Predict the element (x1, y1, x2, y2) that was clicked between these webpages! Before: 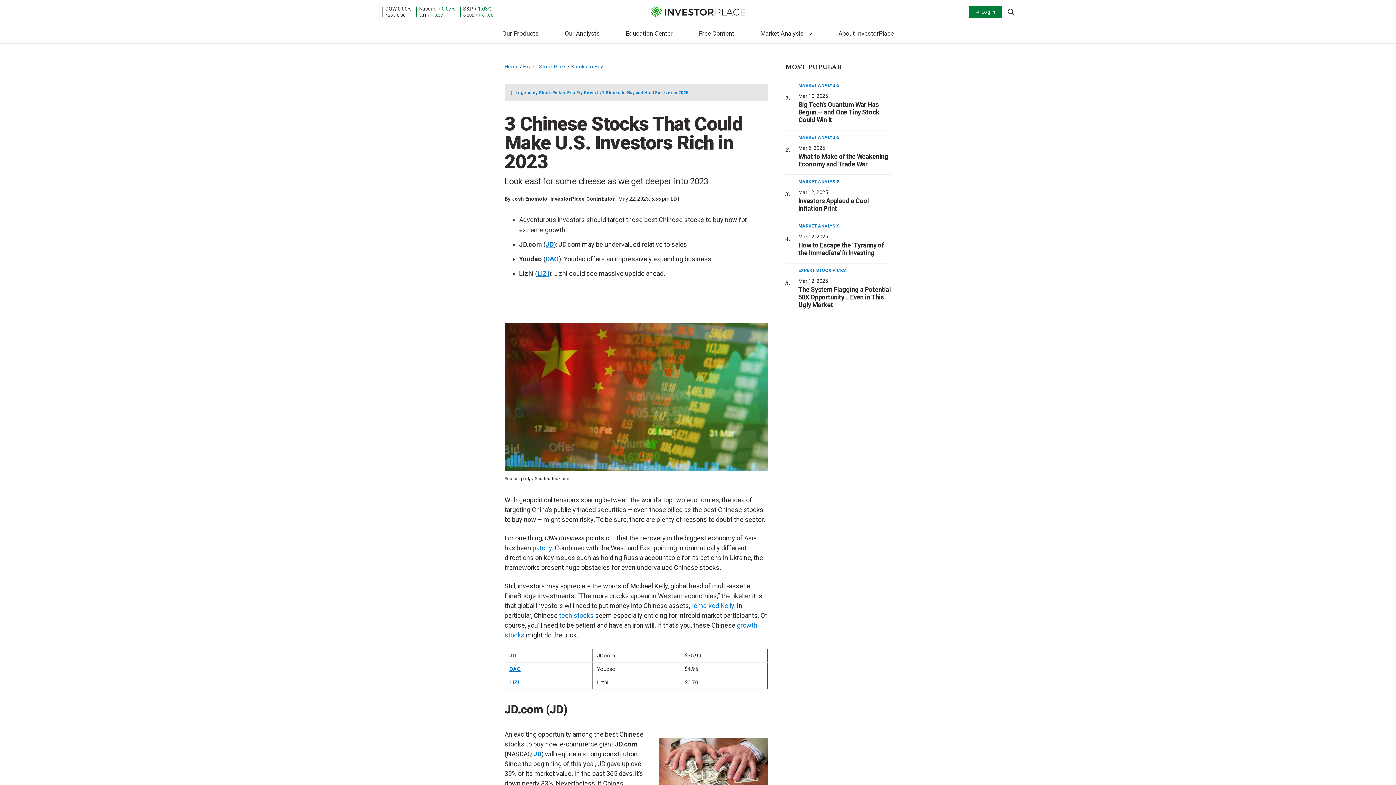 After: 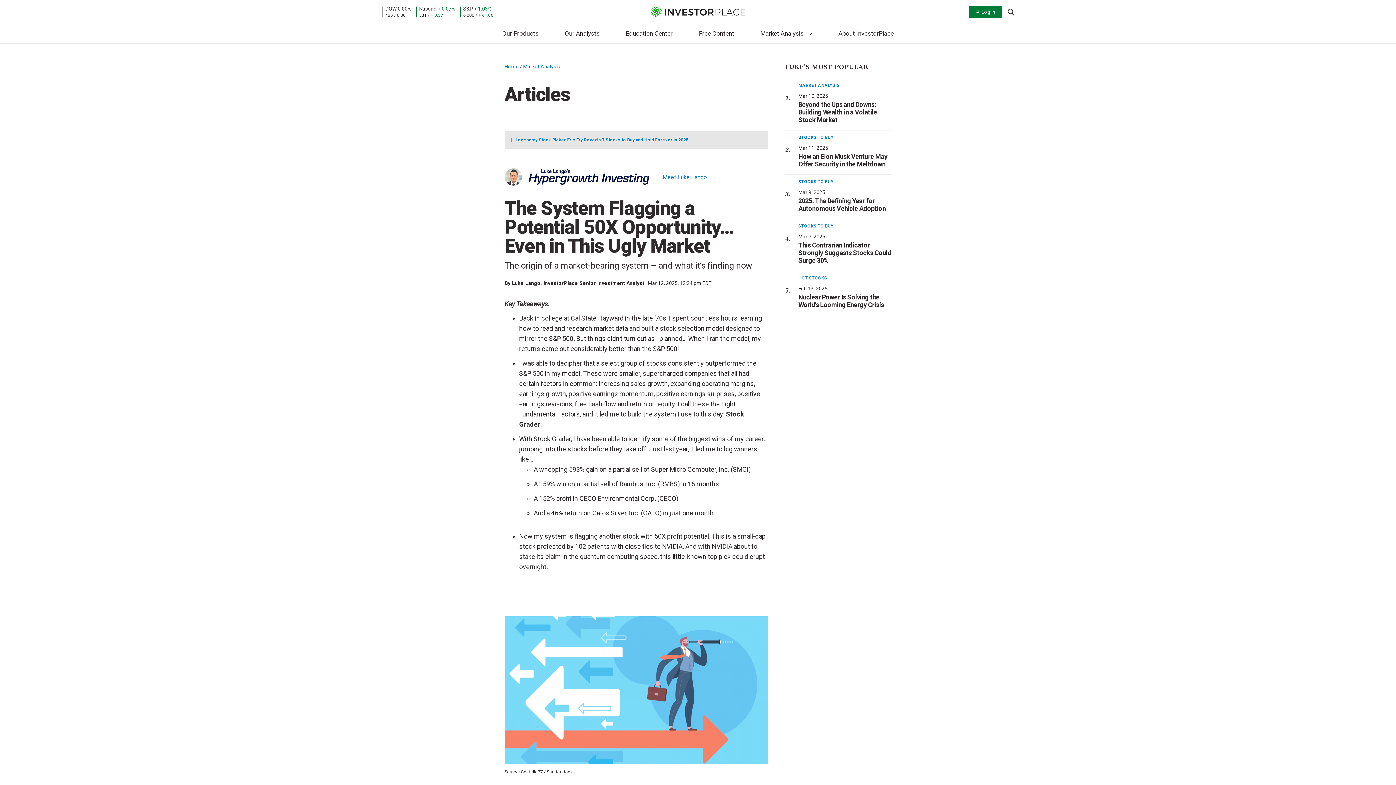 Action: label: The System Flagging a Potential 50X Opportunity… Even in This Ugly Market bbox: (798, 285, 891, 308)